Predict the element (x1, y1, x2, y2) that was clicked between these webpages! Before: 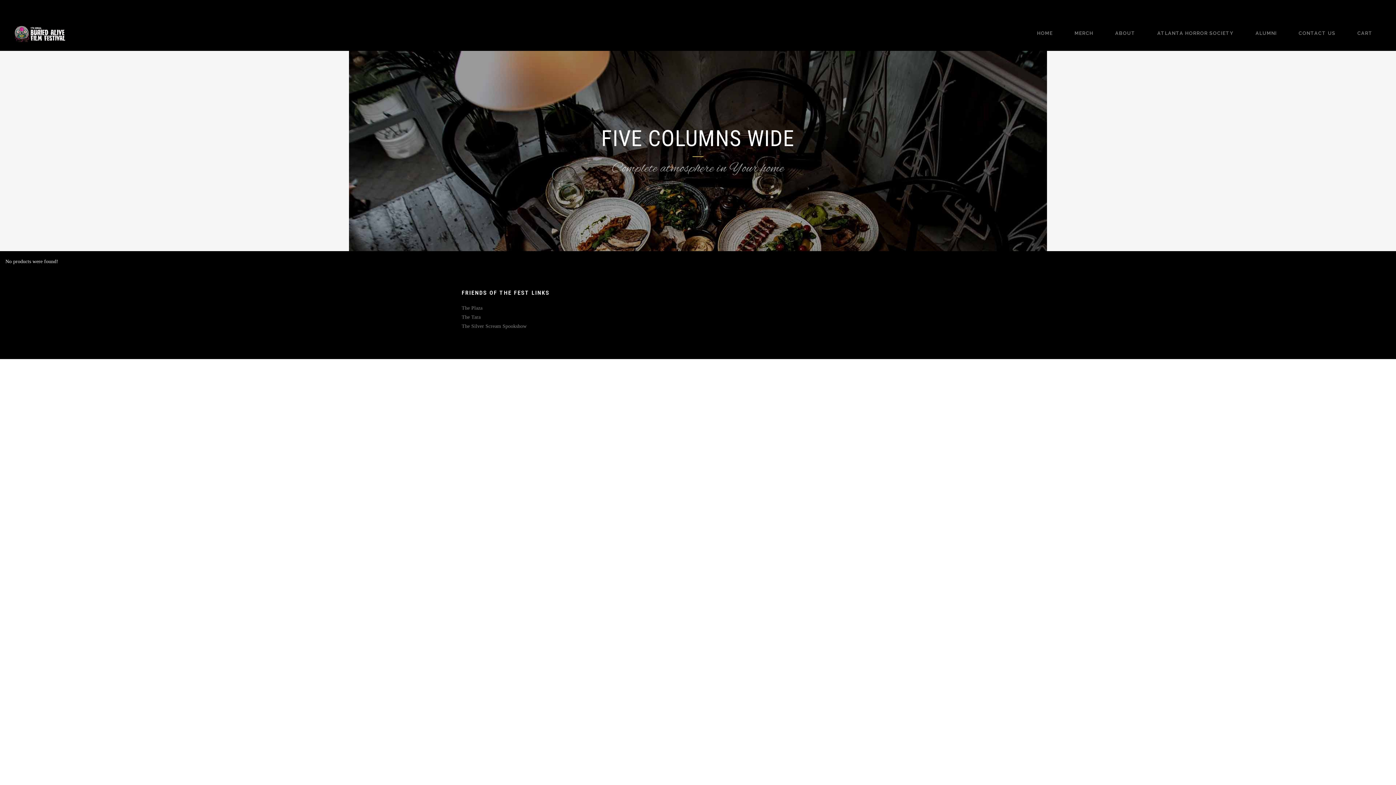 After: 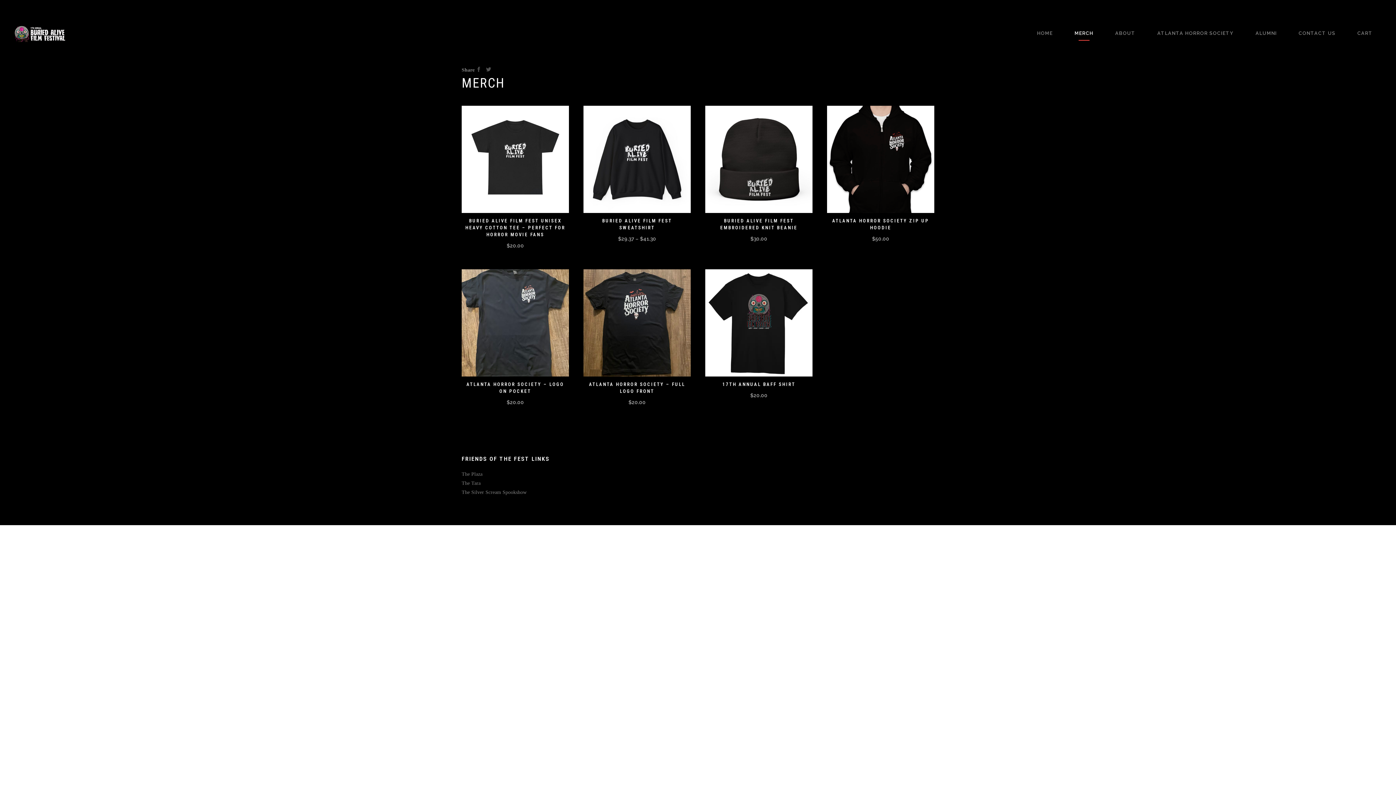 Action: label: MERCH bbox: (1063, 16, 1104, 50)